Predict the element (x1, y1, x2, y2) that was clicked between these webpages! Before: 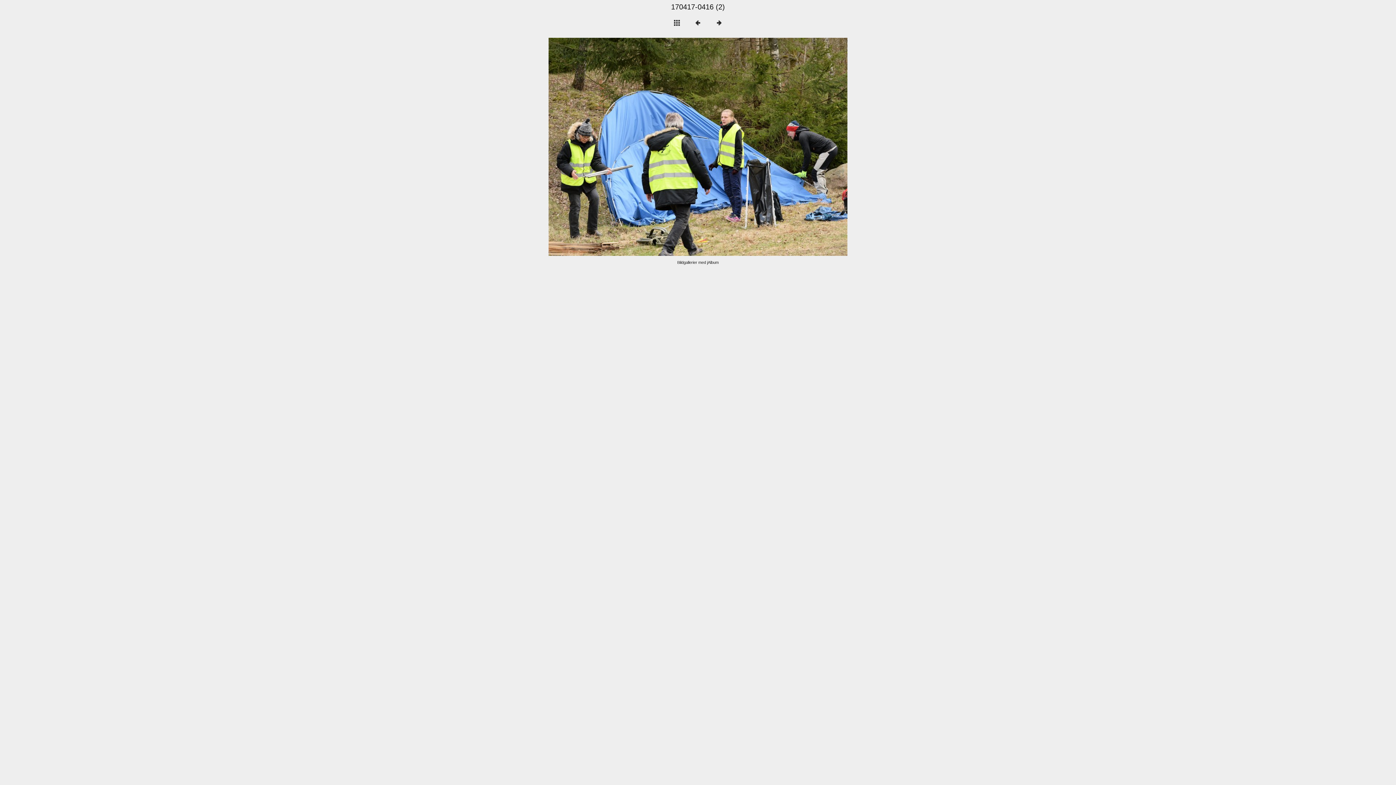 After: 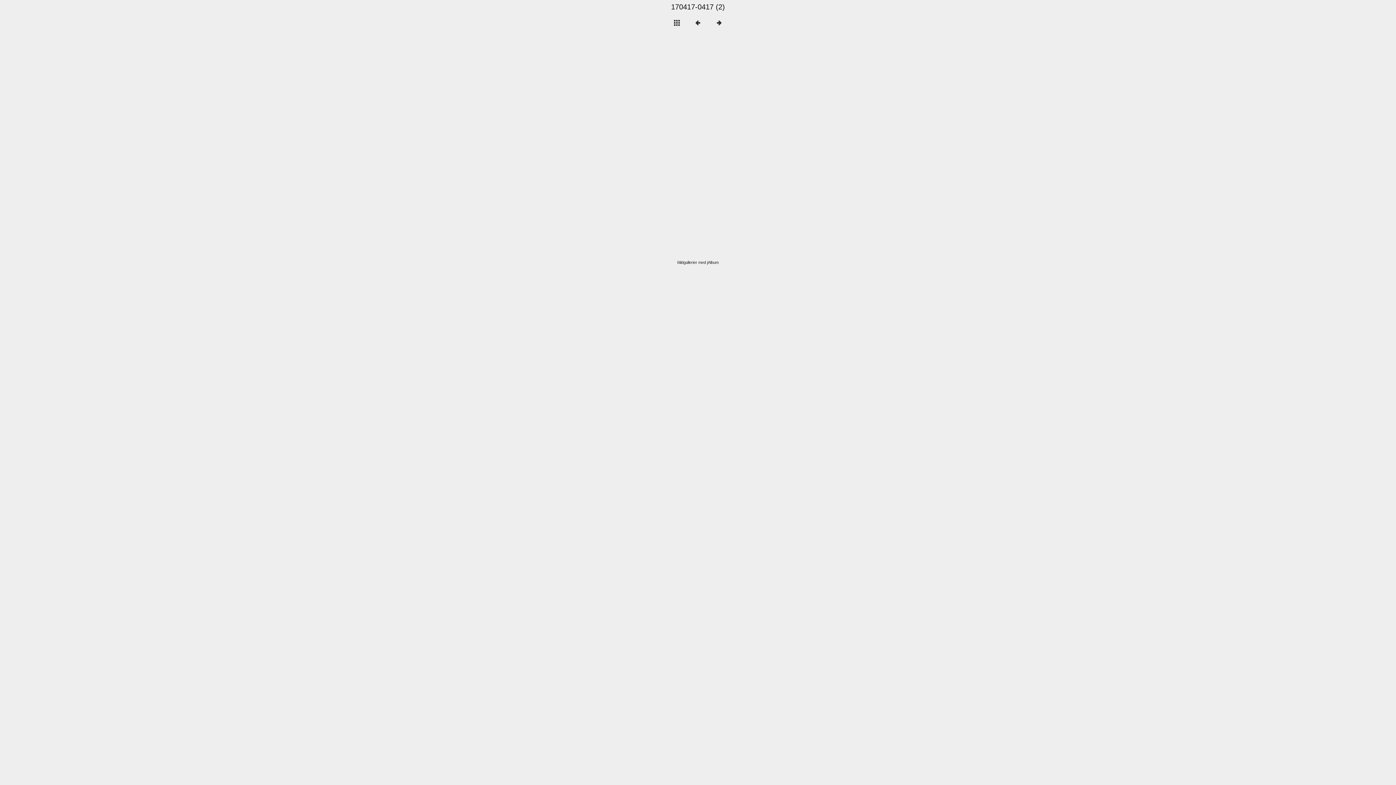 Action: bbox: (668, 37, 847, 256)